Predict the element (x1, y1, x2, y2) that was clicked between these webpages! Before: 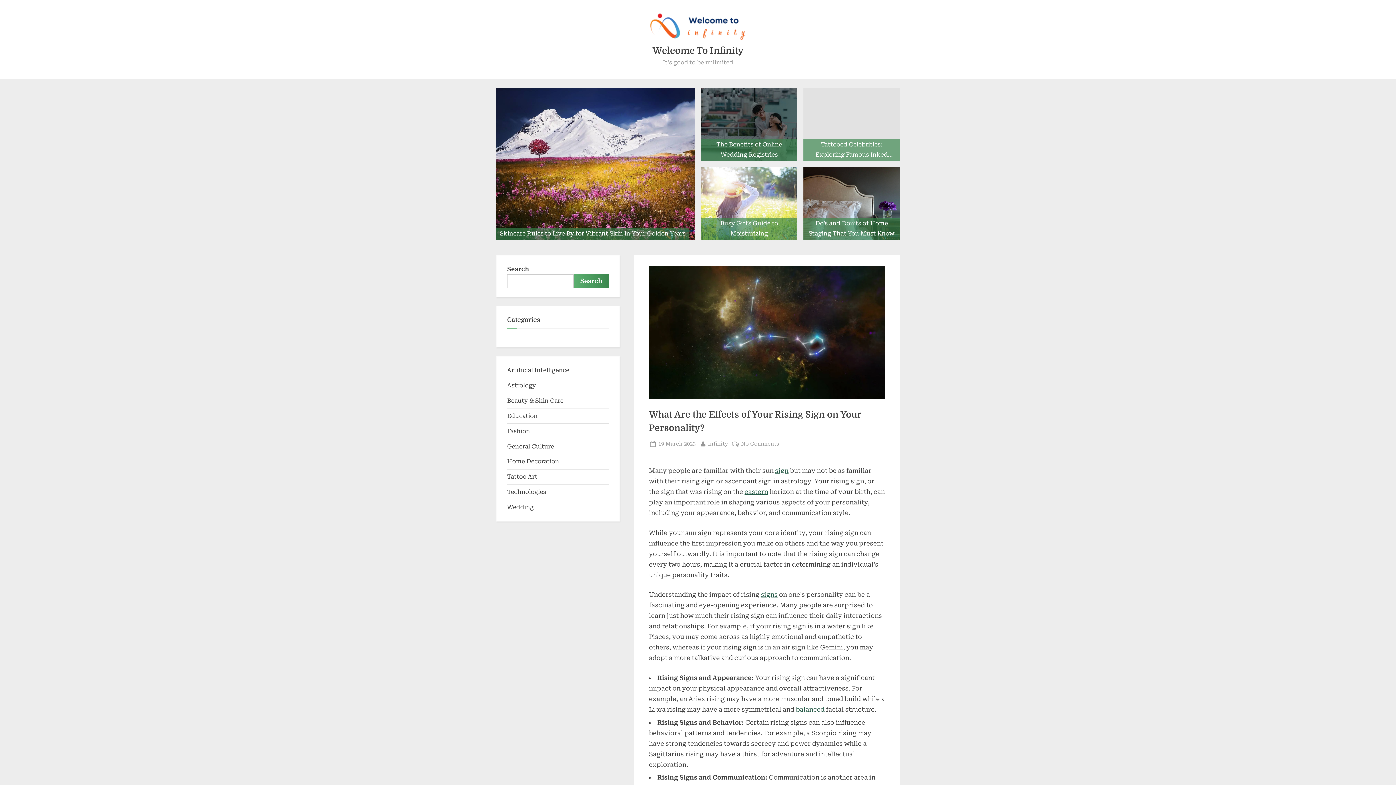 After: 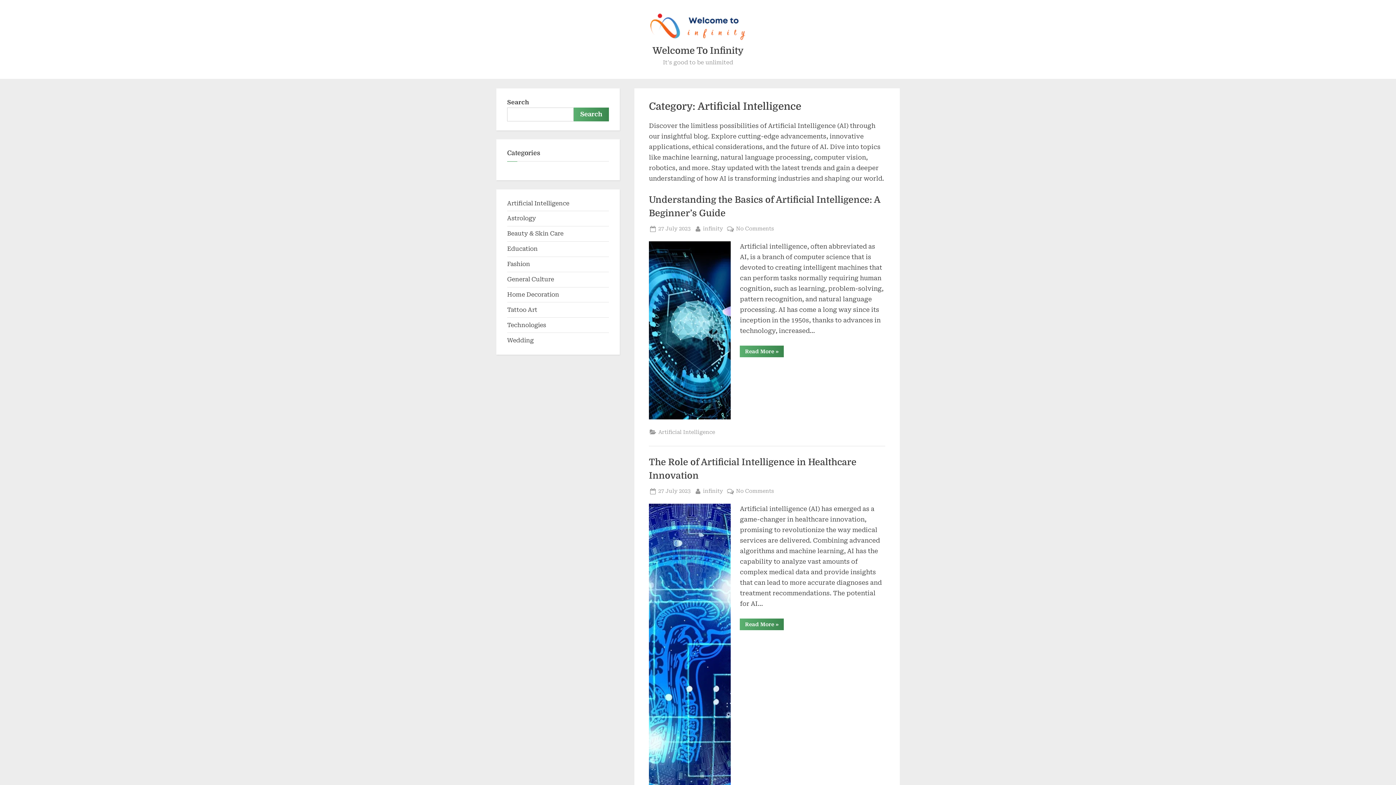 Action: bbox: (507, 366, 569, 373) label: Artificial Intelligence